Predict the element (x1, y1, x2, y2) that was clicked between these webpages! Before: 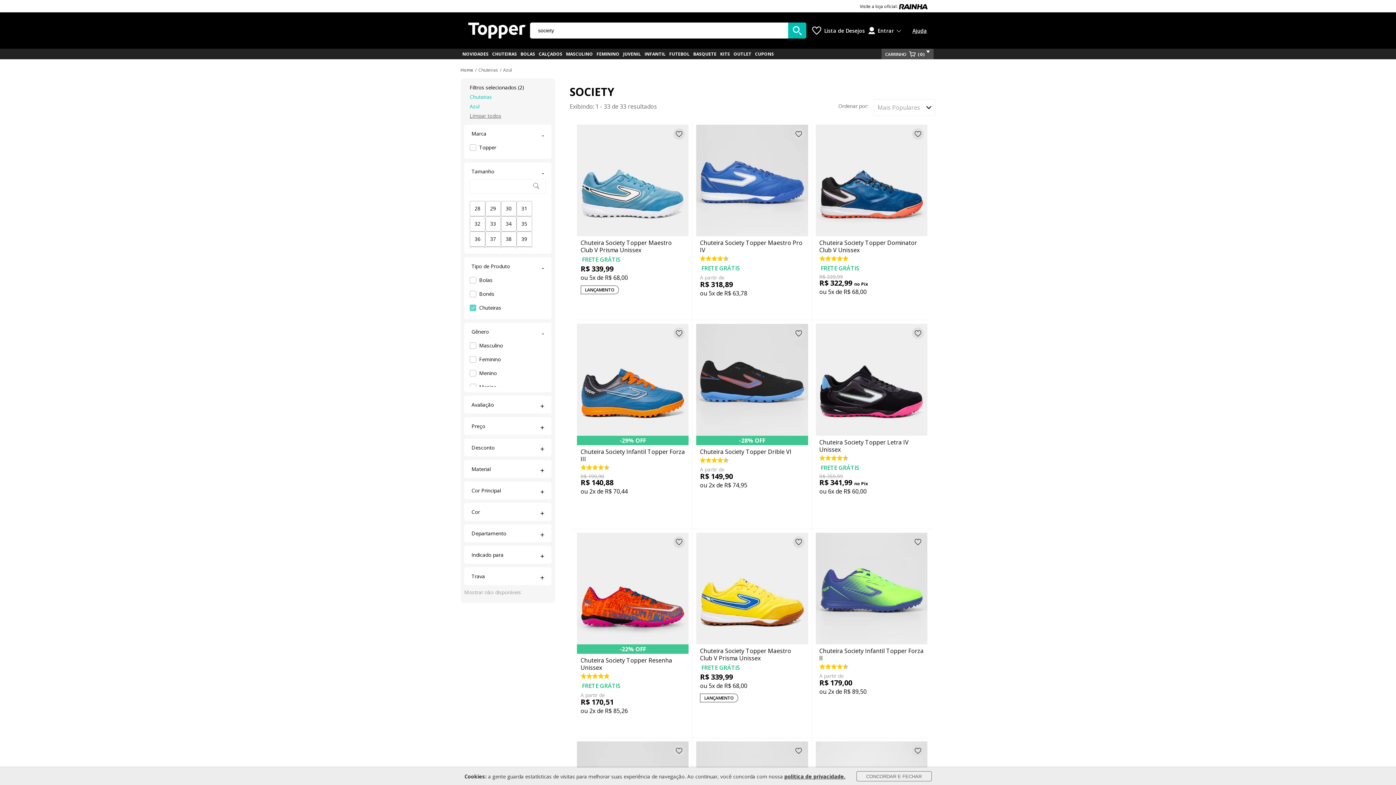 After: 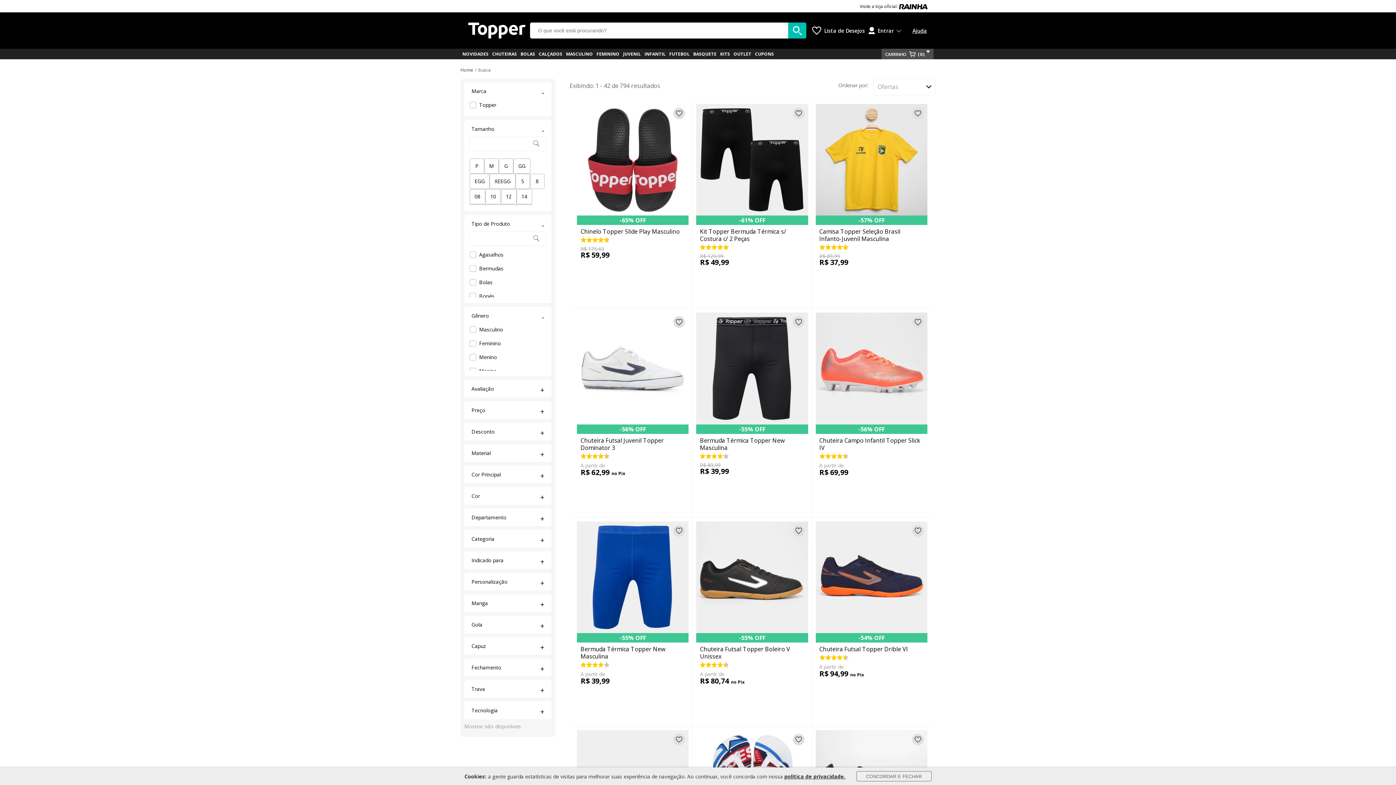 Action: label: OUTLET bbox: (732, 48, 753, 59)